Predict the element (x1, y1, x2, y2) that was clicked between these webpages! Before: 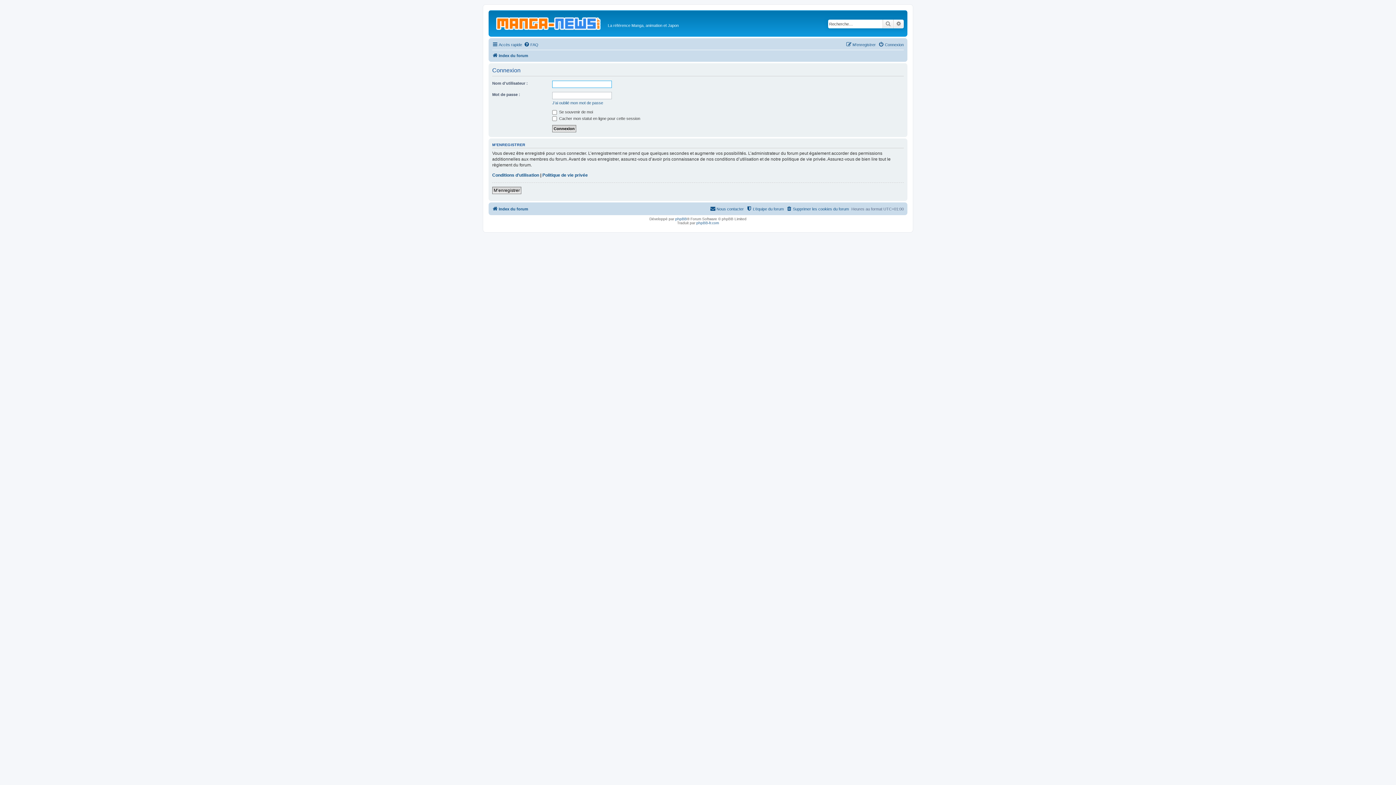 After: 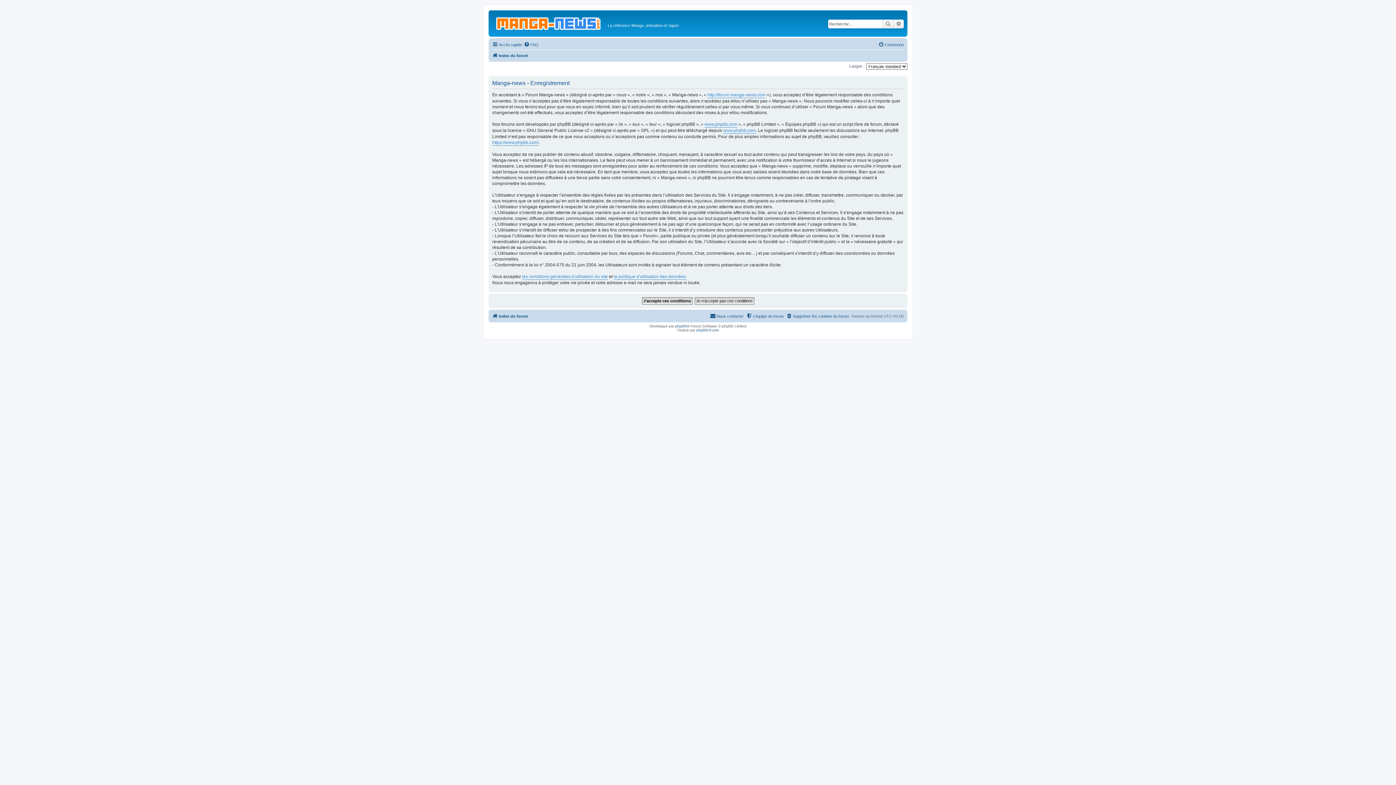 Action: label: M’enregistrer bbox: (492, 186, 521, 194)